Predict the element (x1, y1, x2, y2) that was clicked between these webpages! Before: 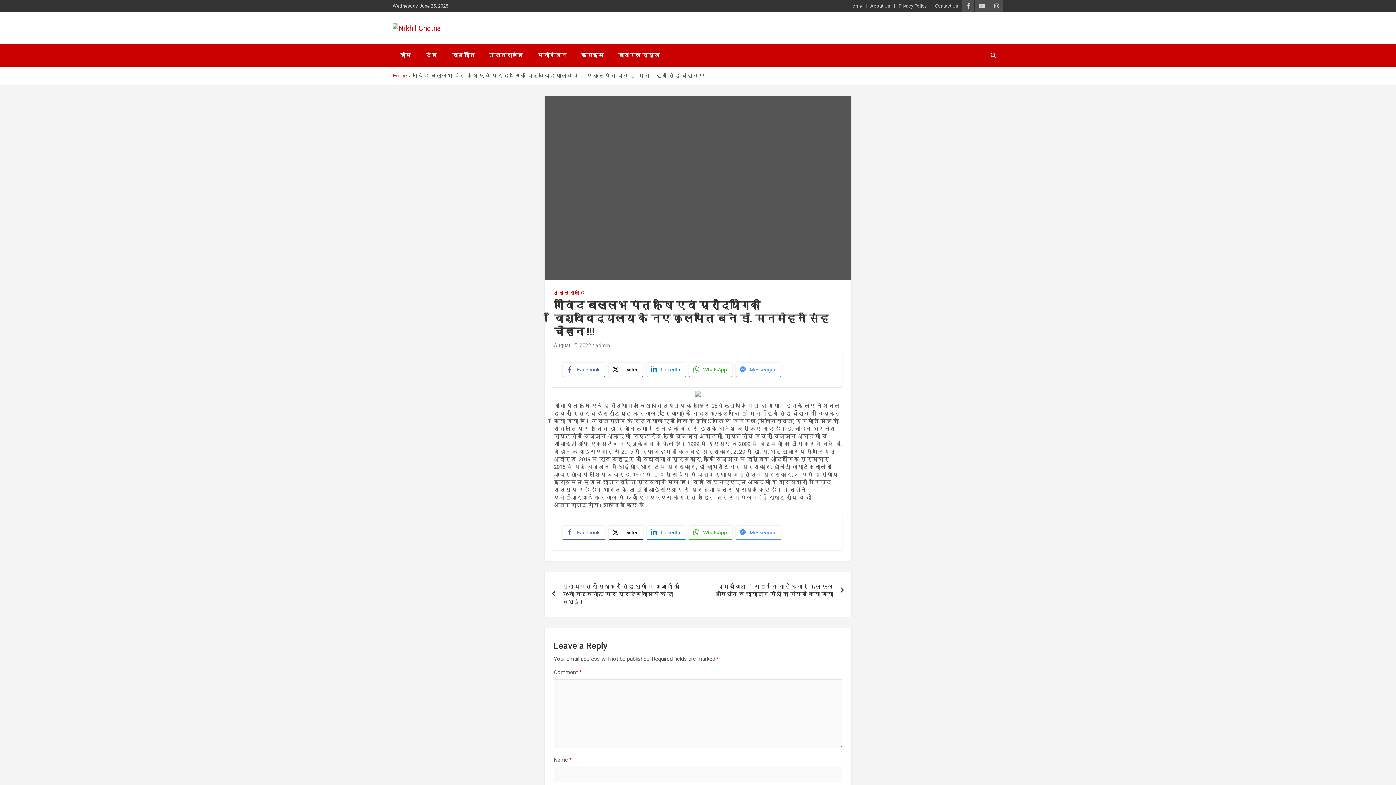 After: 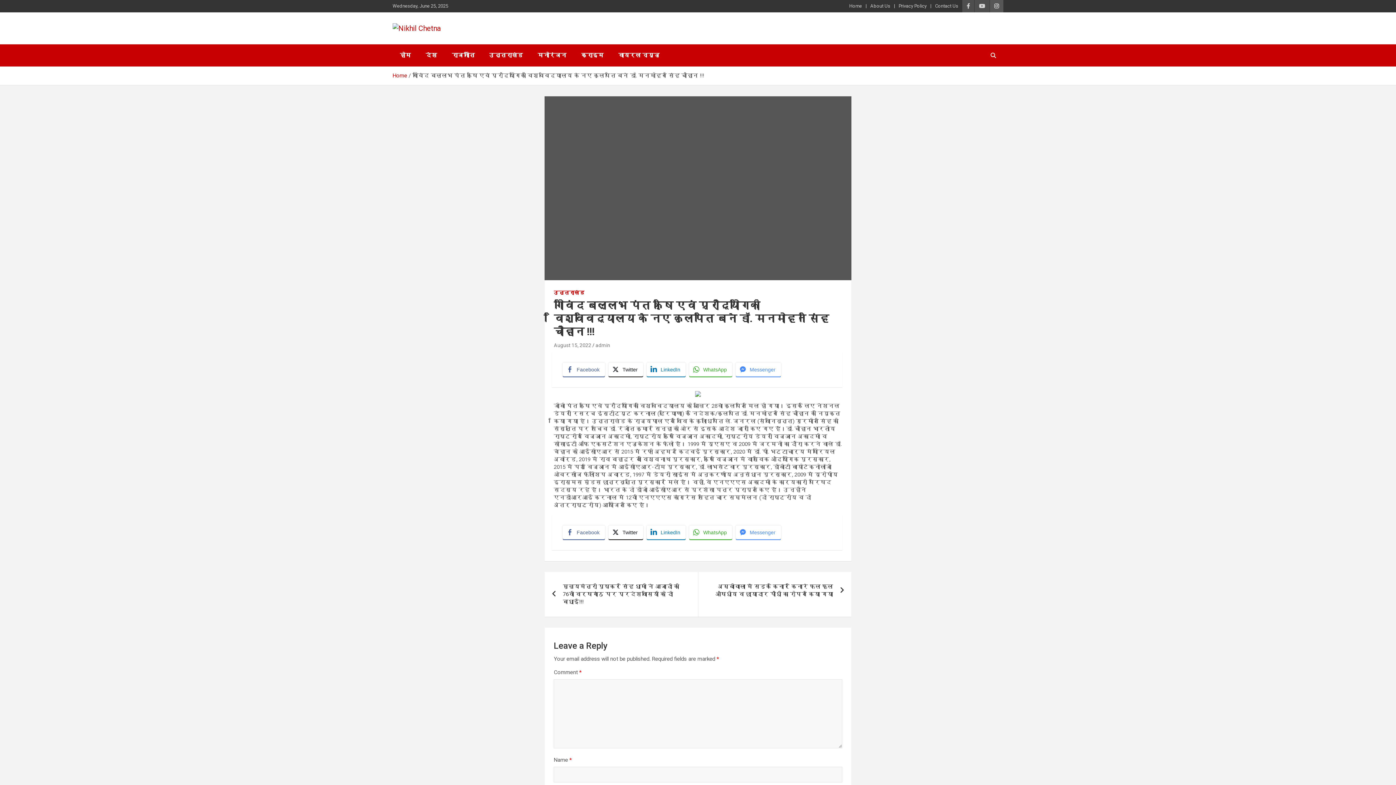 Action: bbox: (990, 0, 1003, 12)